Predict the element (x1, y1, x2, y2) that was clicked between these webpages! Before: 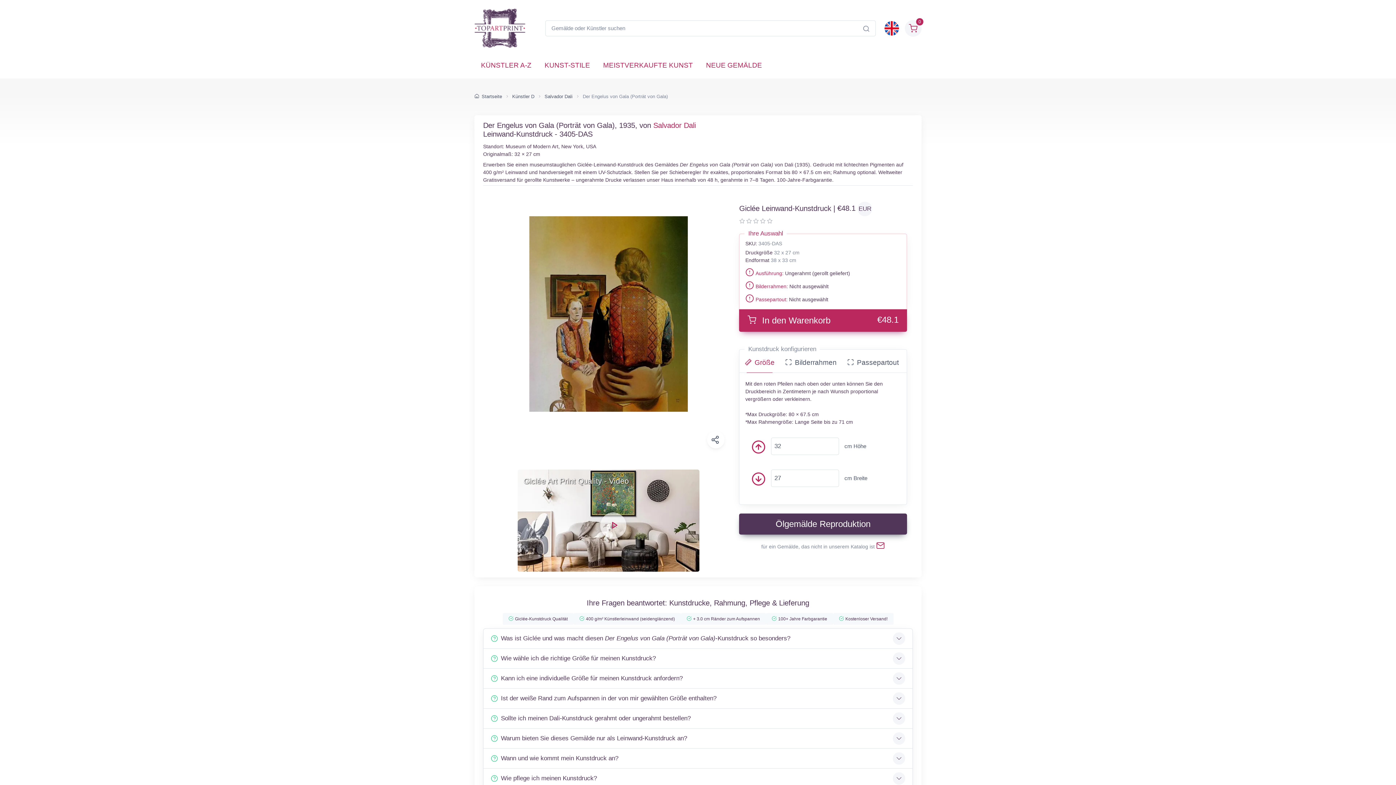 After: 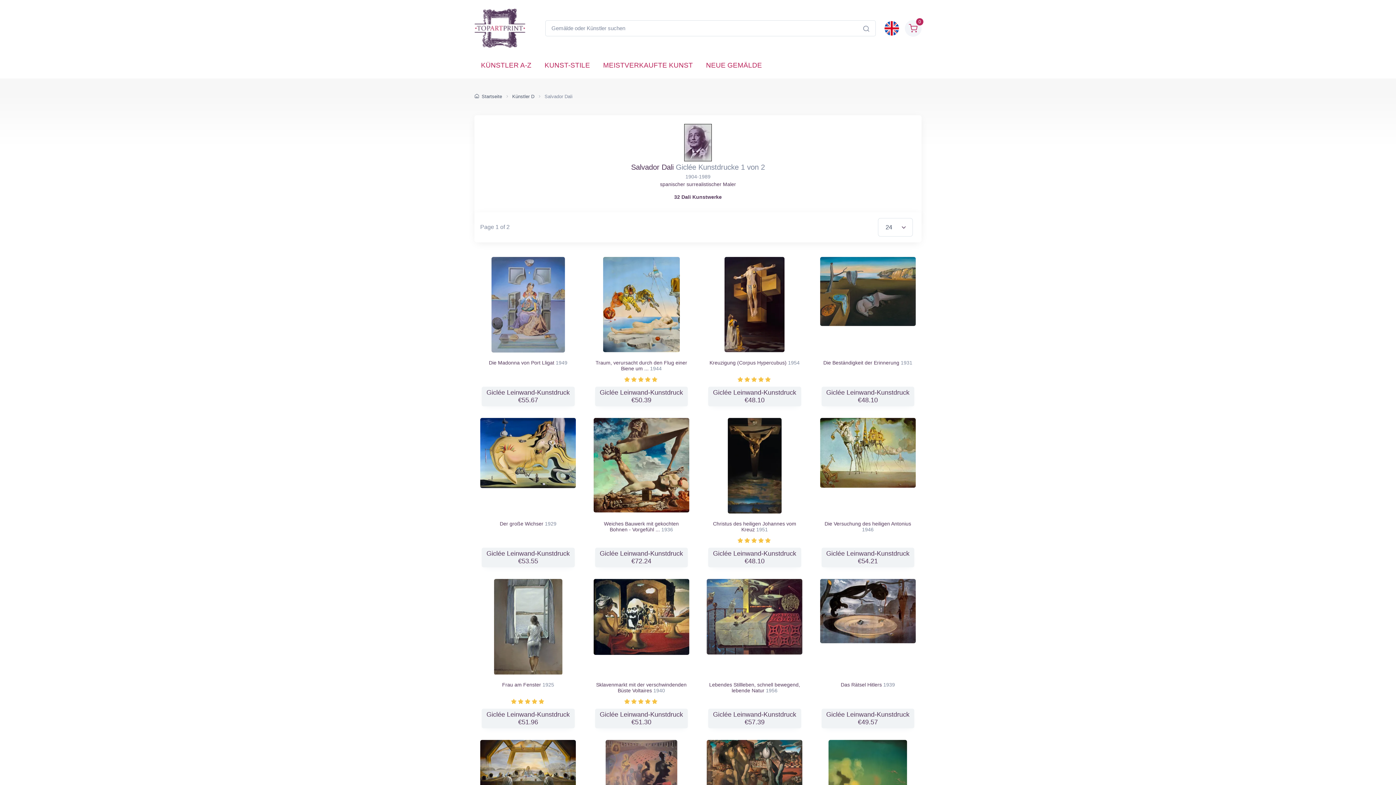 Action: bbox: (653, 121, 696, 129) label: Salvador Dali